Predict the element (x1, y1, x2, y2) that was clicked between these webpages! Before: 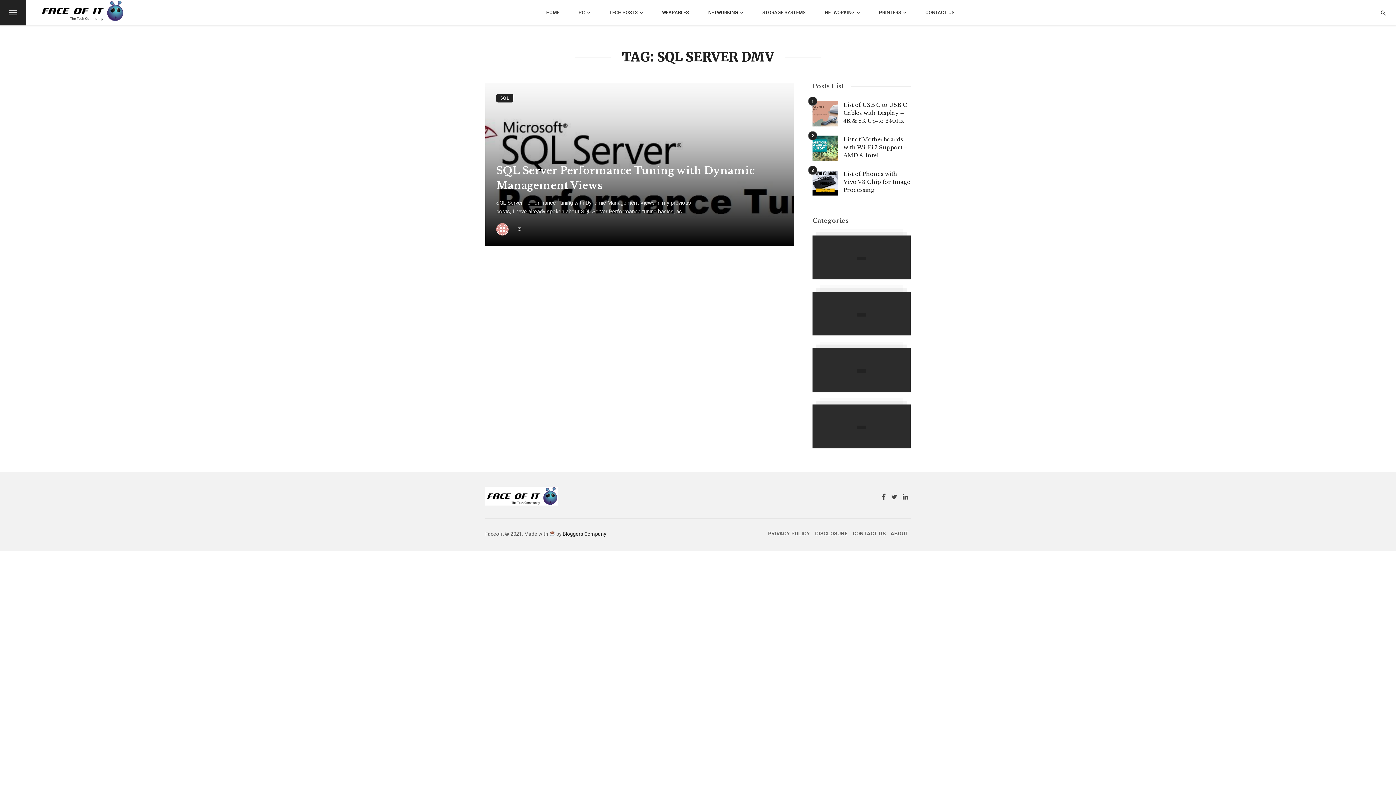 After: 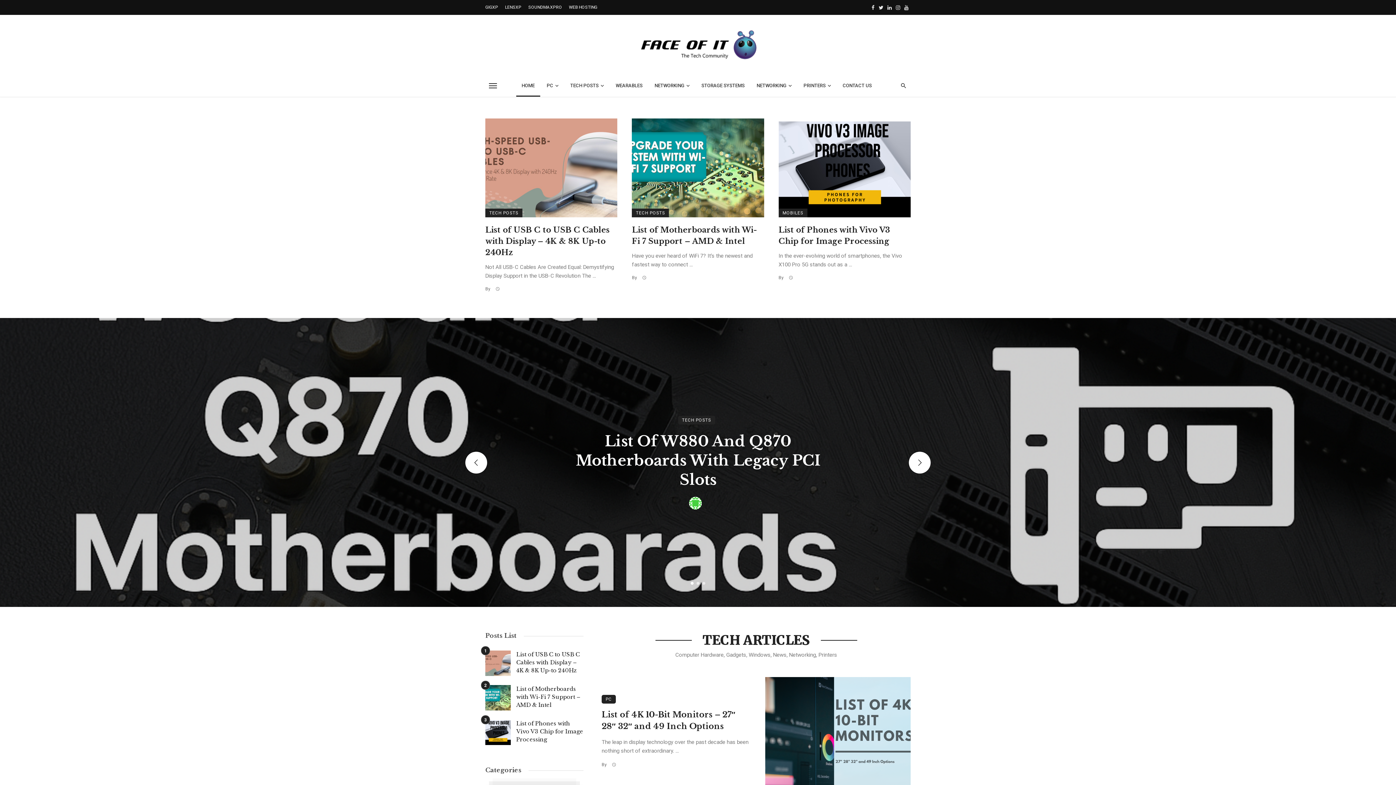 Action: bbox: (39, 0, 124, 25)